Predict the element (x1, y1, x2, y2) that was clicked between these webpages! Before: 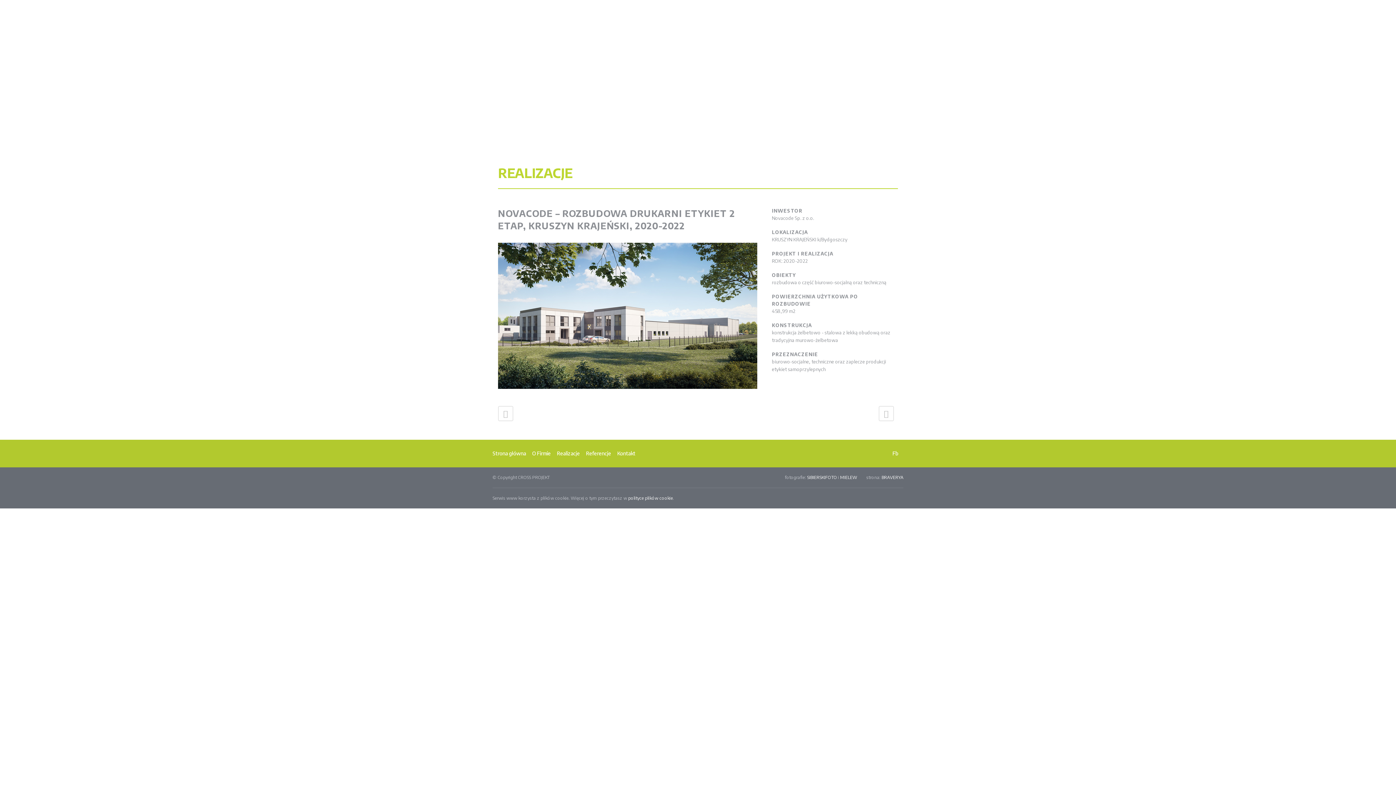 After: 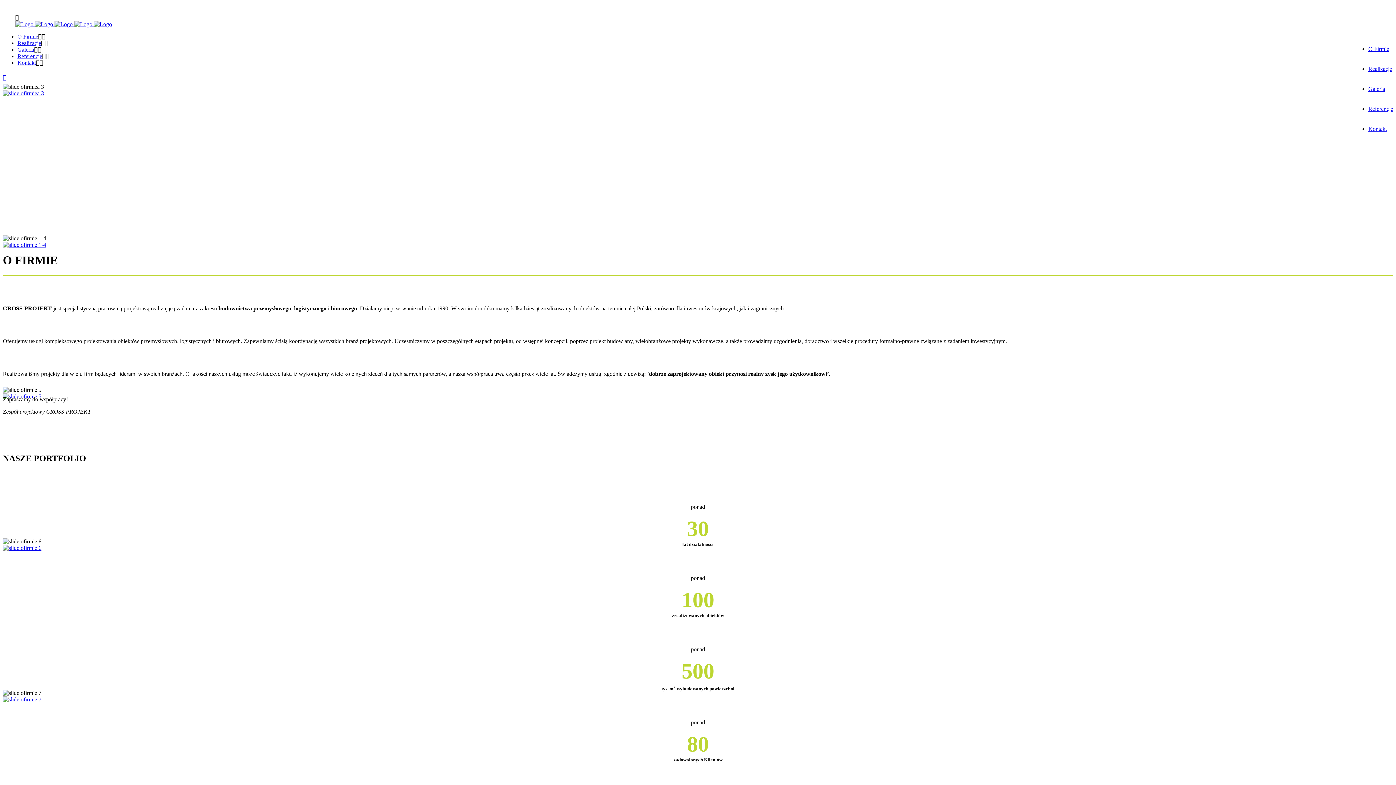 Action: label: O FIRMIE bbox: (744, 14, 769, 34)